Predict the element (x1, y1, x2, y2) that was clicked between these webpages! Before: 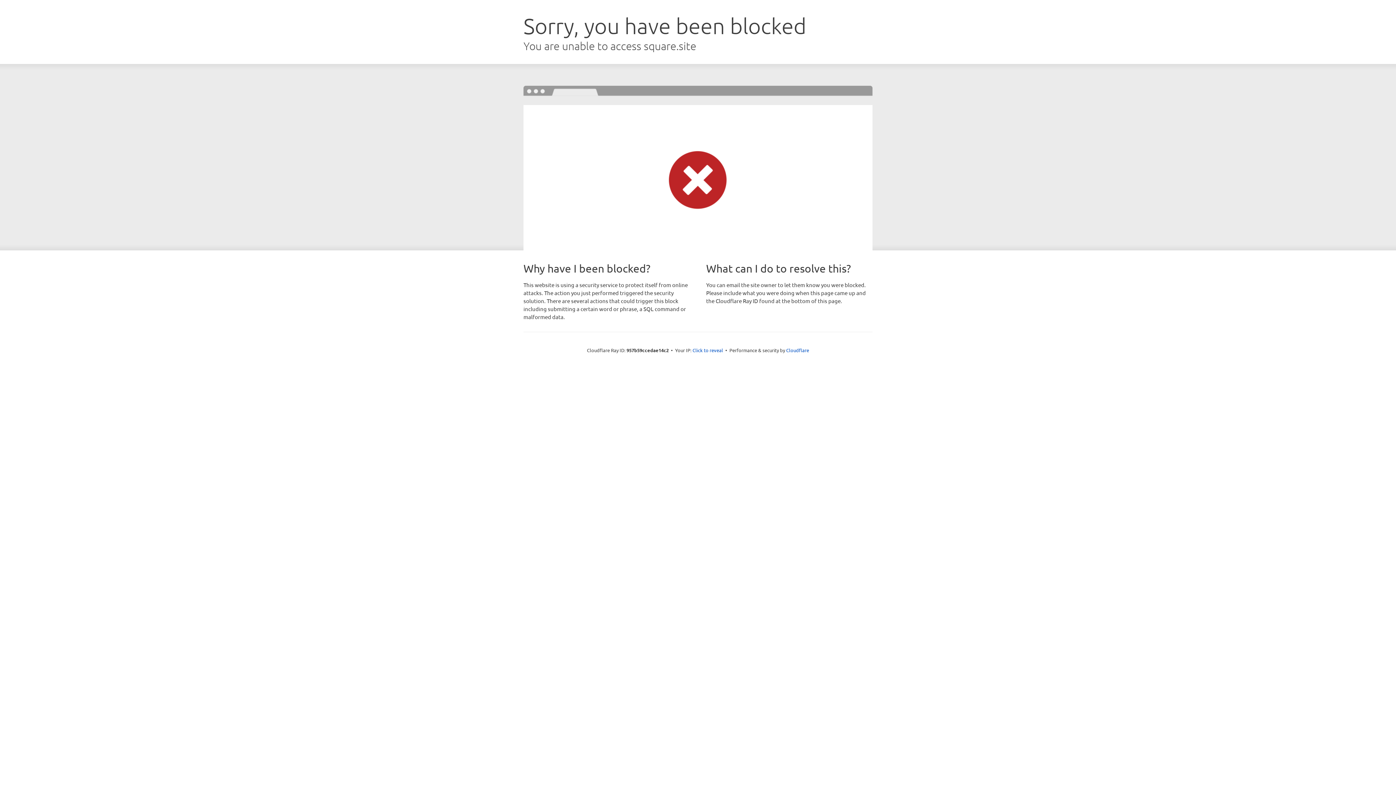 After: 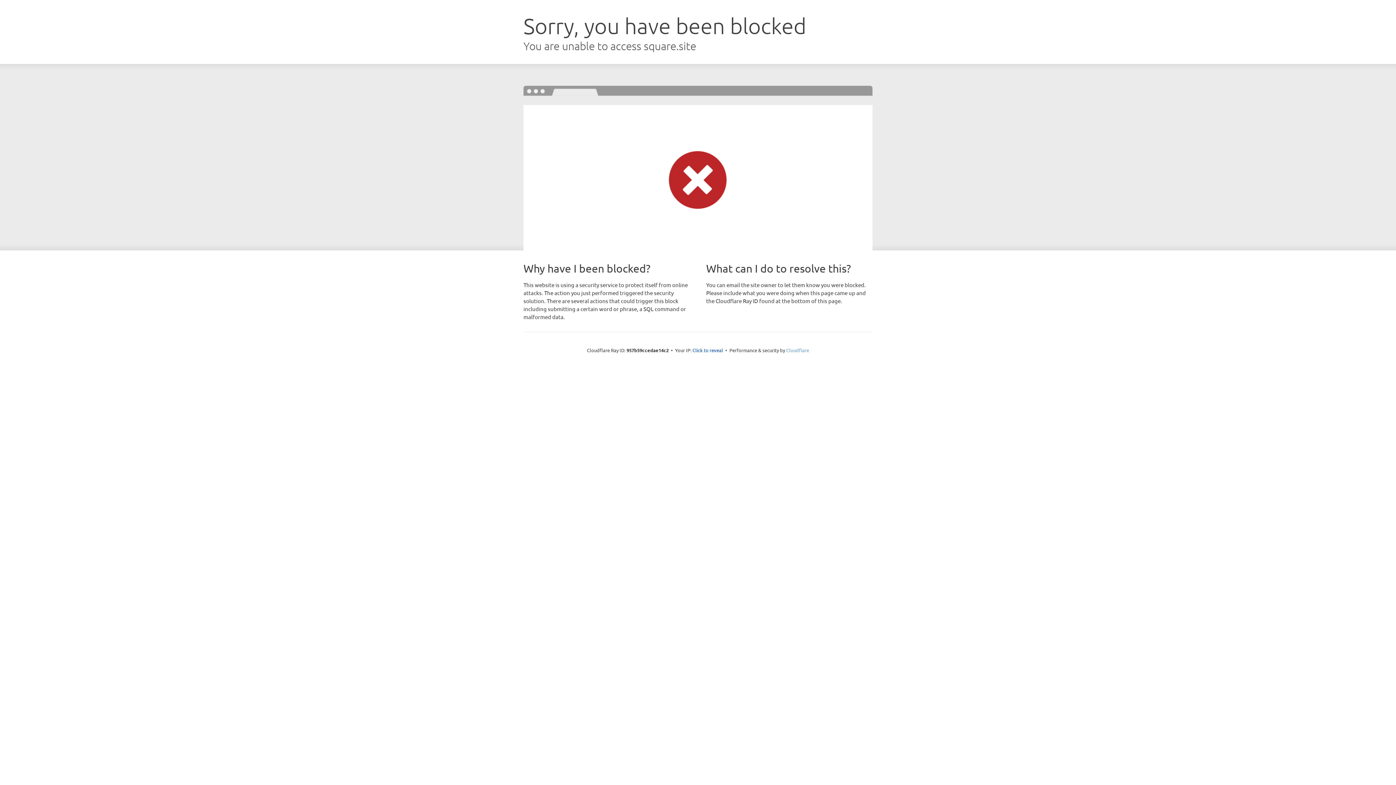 Action: label: Cloudflare bbox: (786, 347, 809, 353)